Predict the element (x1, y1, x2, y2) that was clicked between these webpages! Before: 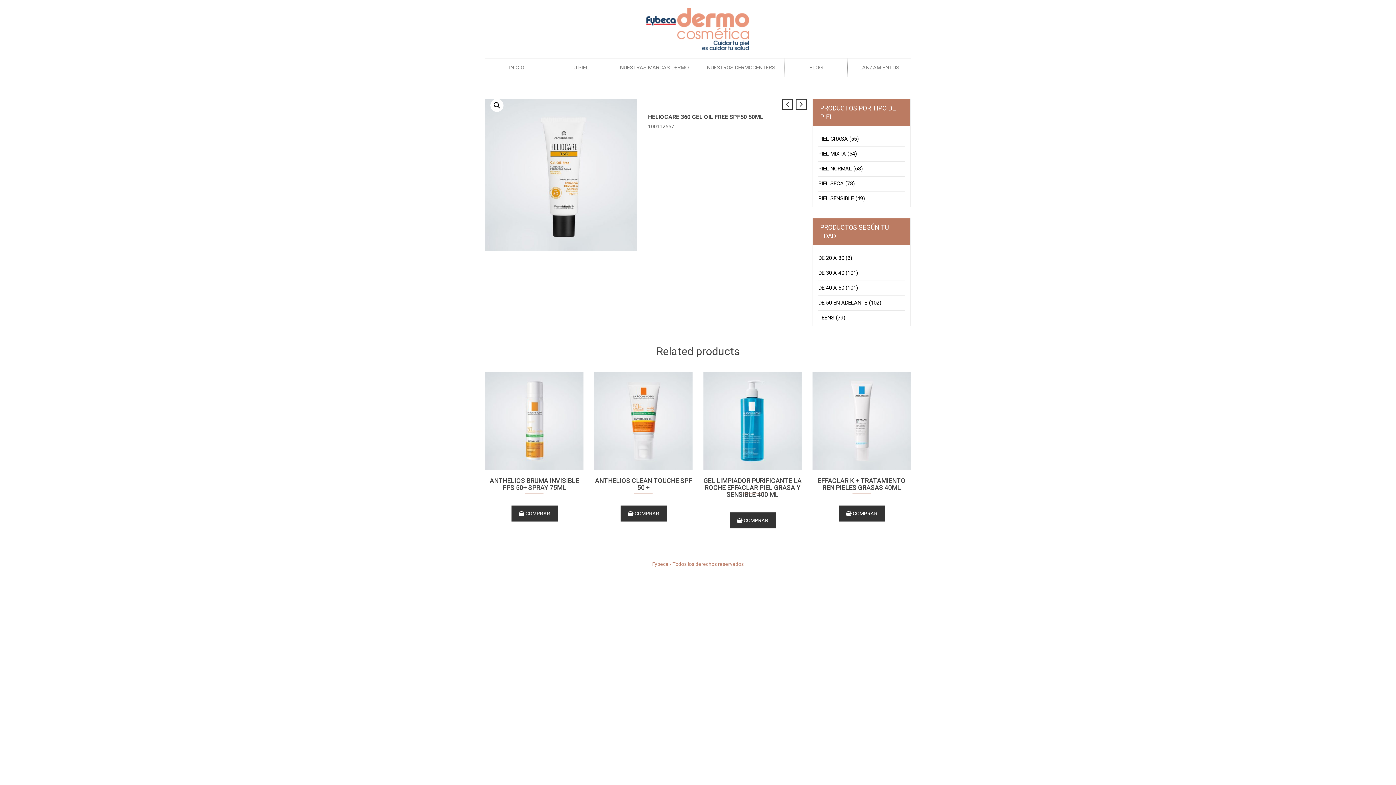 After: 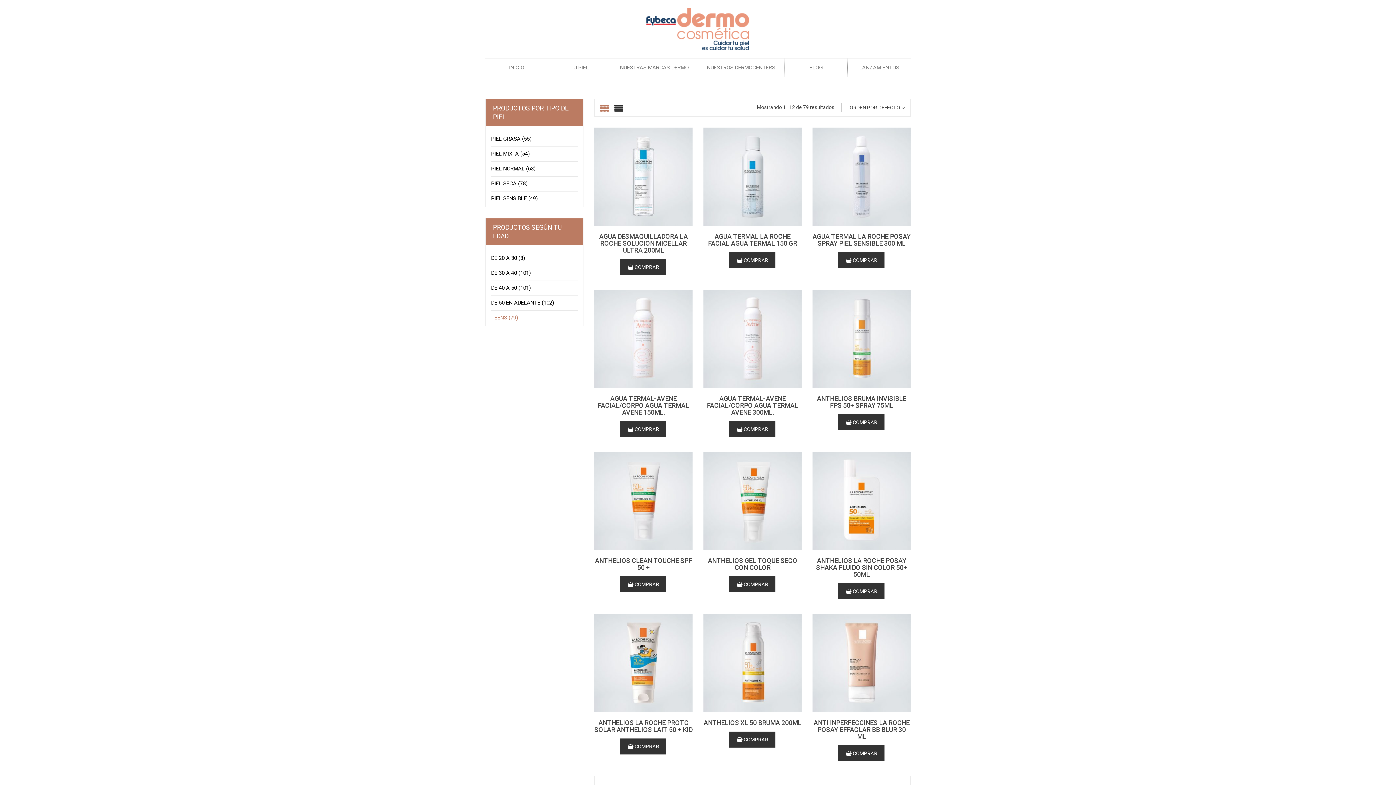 Action: label: TEENS (79) bbox: (818, 310, 905, 322)